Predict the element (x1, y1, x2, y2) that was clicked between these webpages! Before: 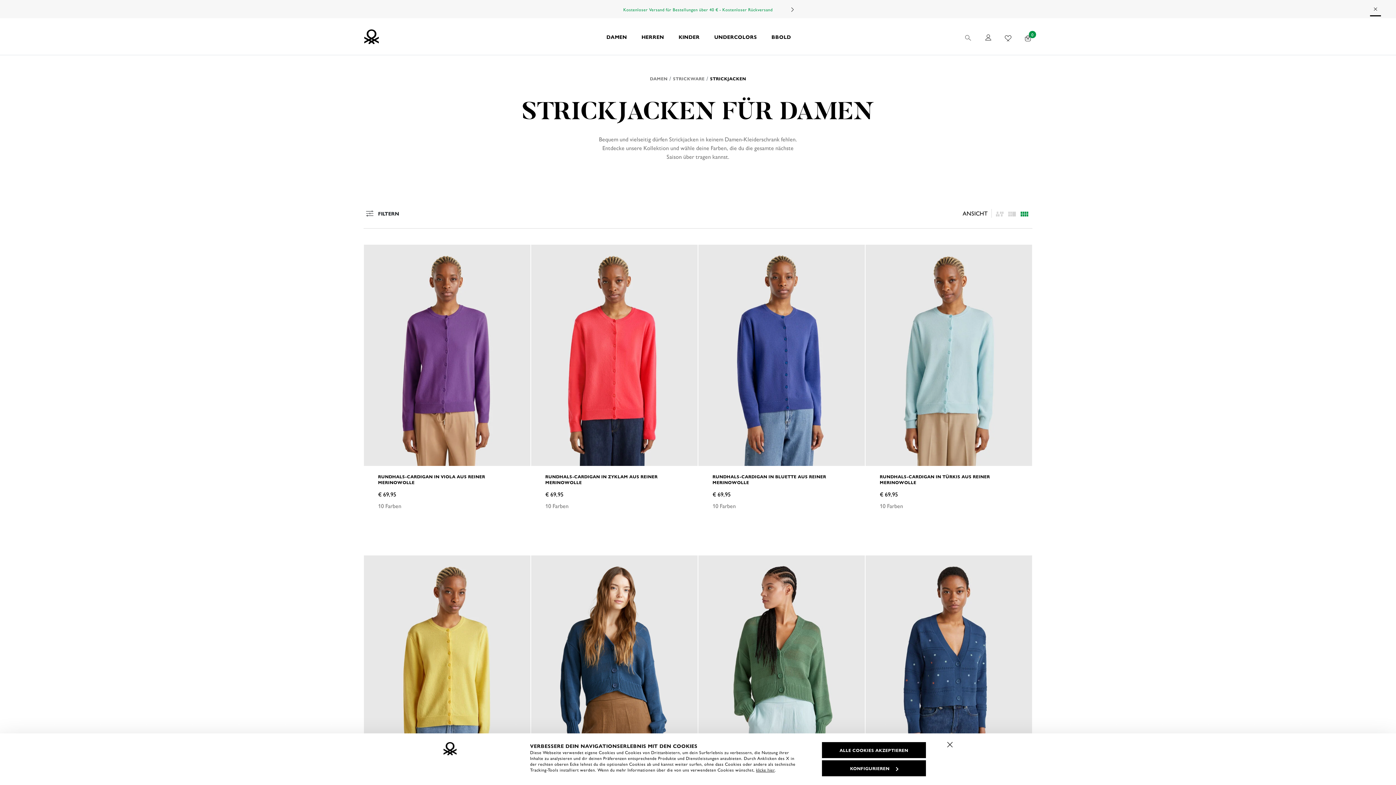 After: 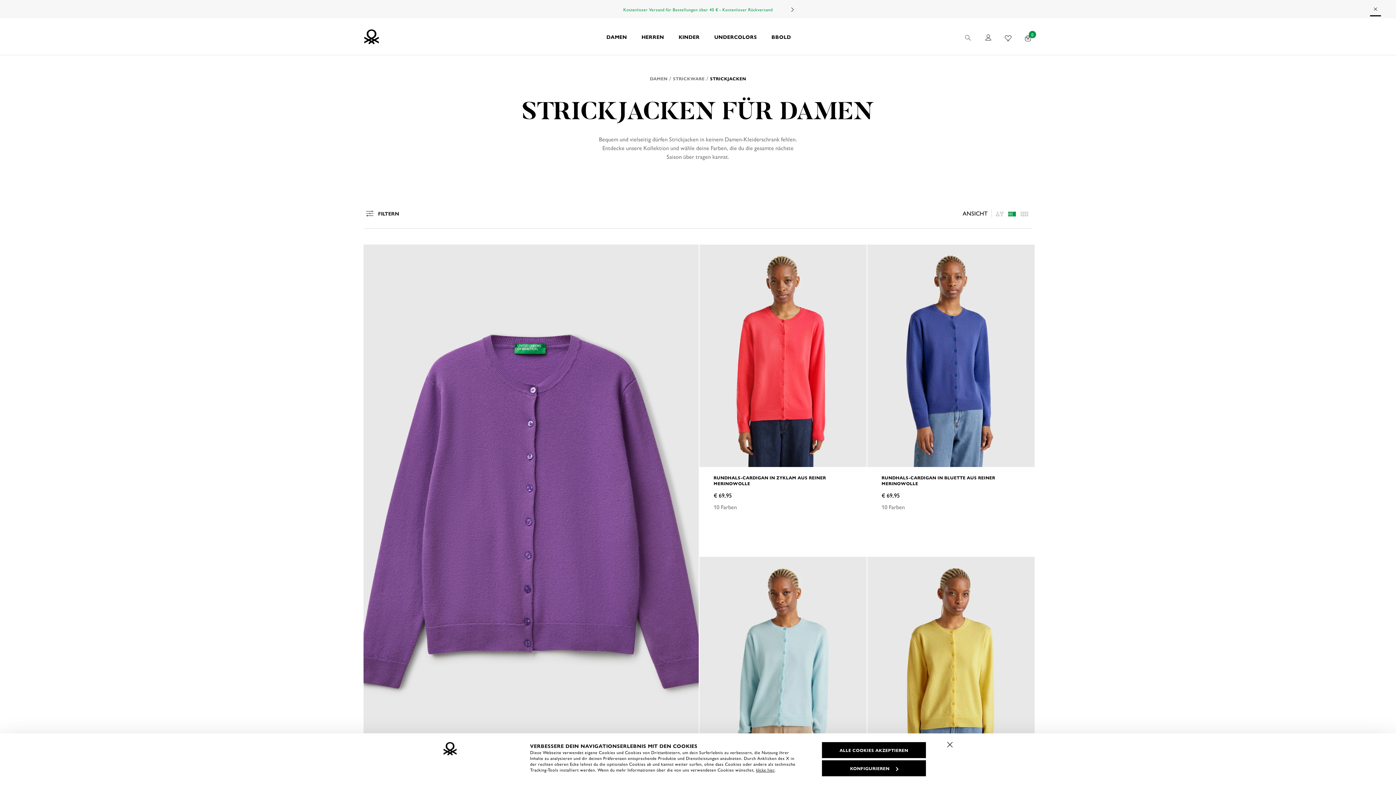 Action: bbox: (1008, 208, 1016, 218) label: Click to see the products listing on a four columns layout